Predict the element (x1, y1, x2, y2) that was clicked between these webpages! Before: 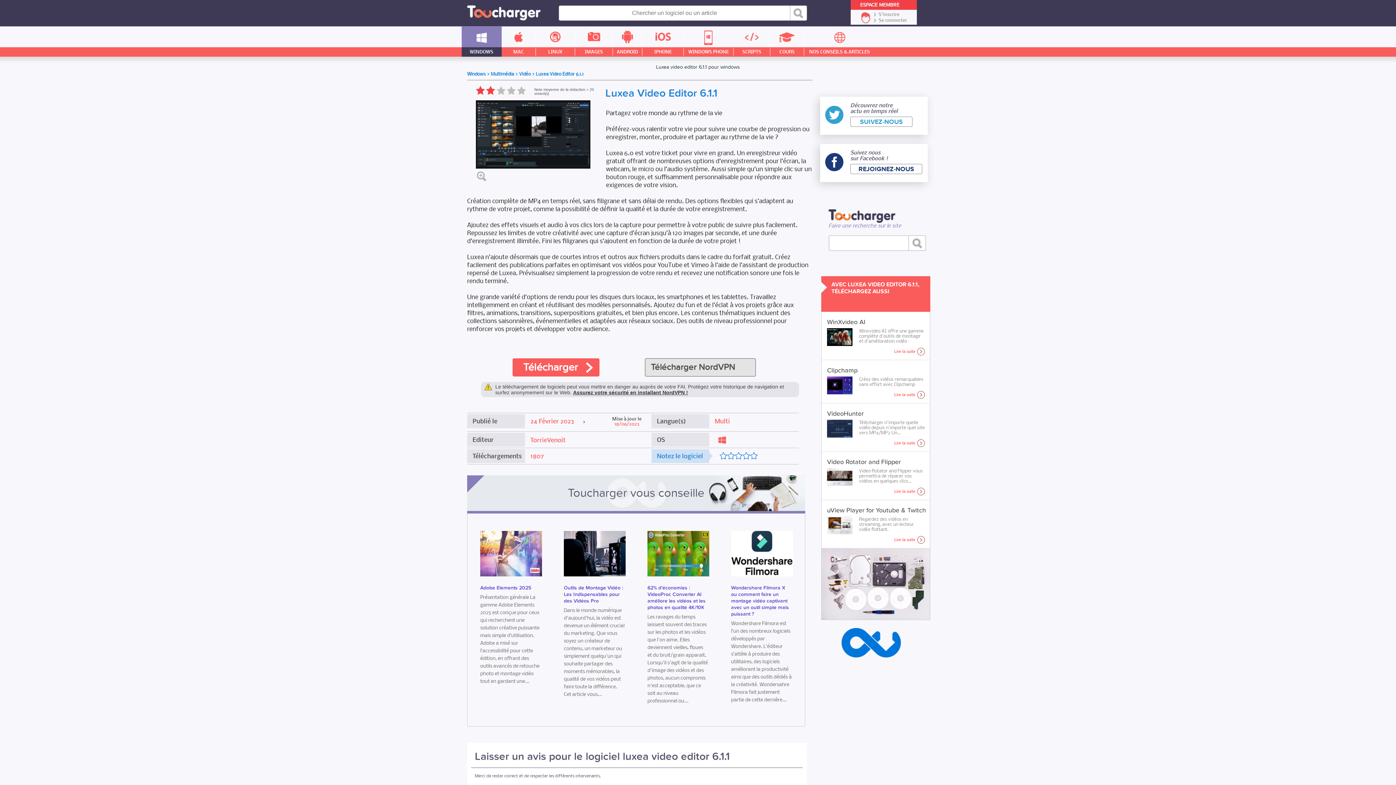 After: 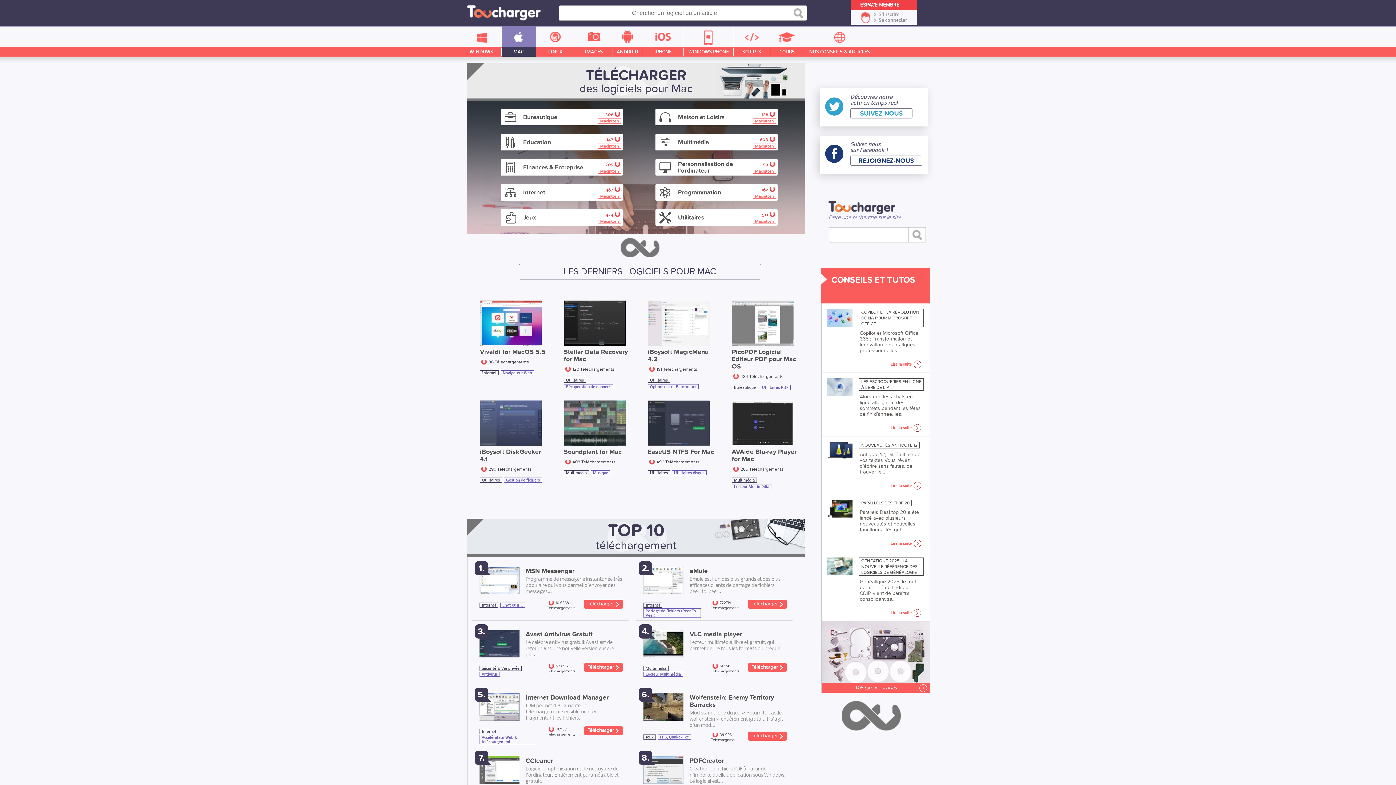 Action: bbox: (501, 26, 536, 56) label: MAC